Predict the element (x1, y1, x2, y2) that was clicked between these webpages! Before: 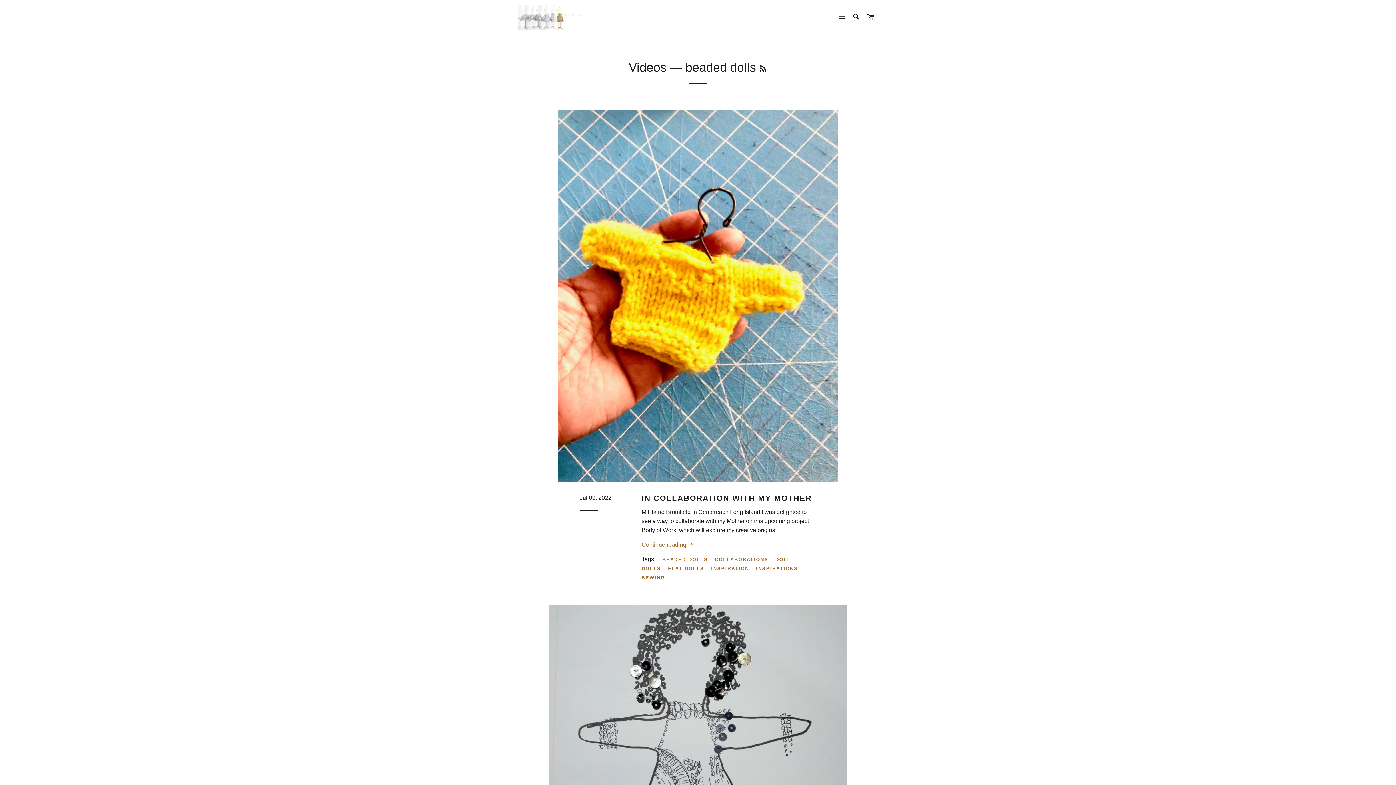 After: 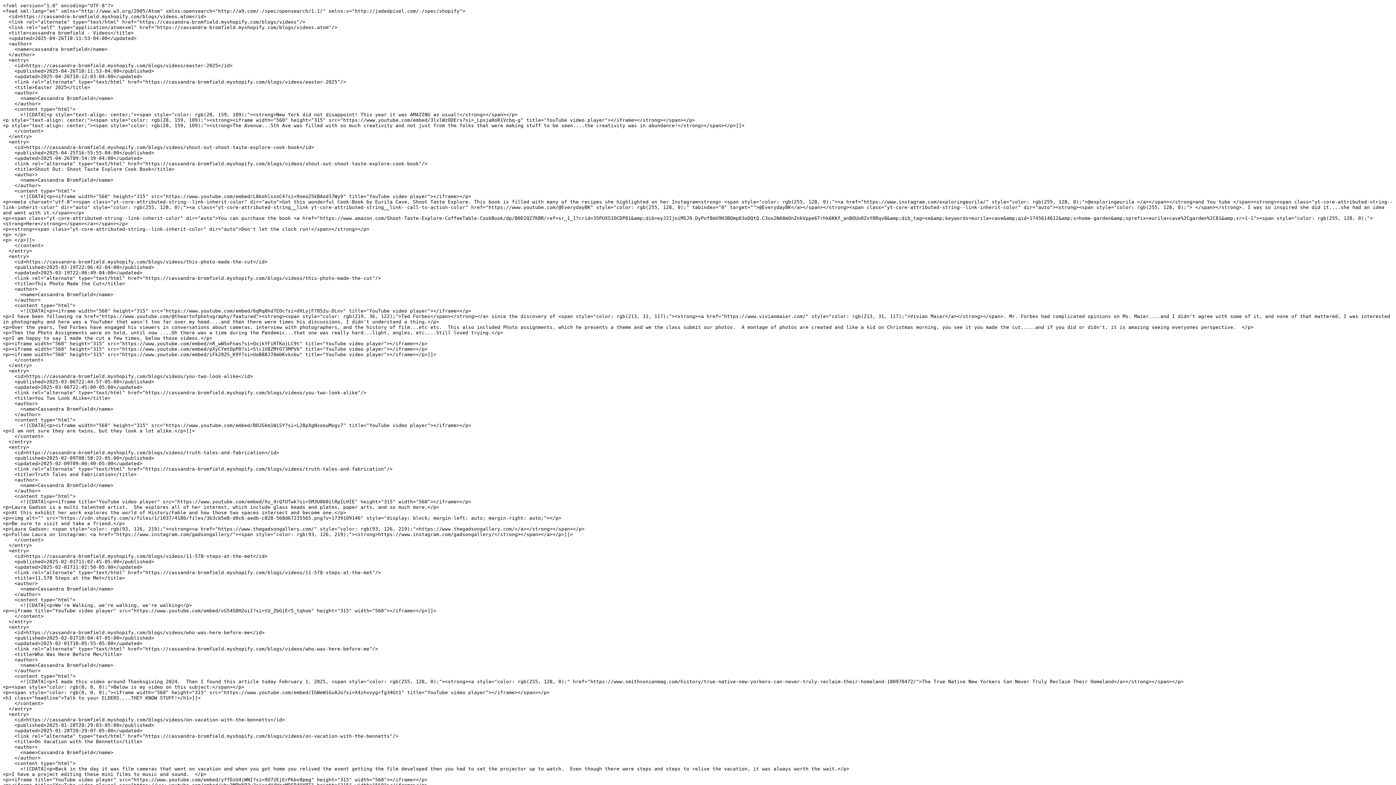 Action: bbox: (759, 65, 767, 73) label: RSS